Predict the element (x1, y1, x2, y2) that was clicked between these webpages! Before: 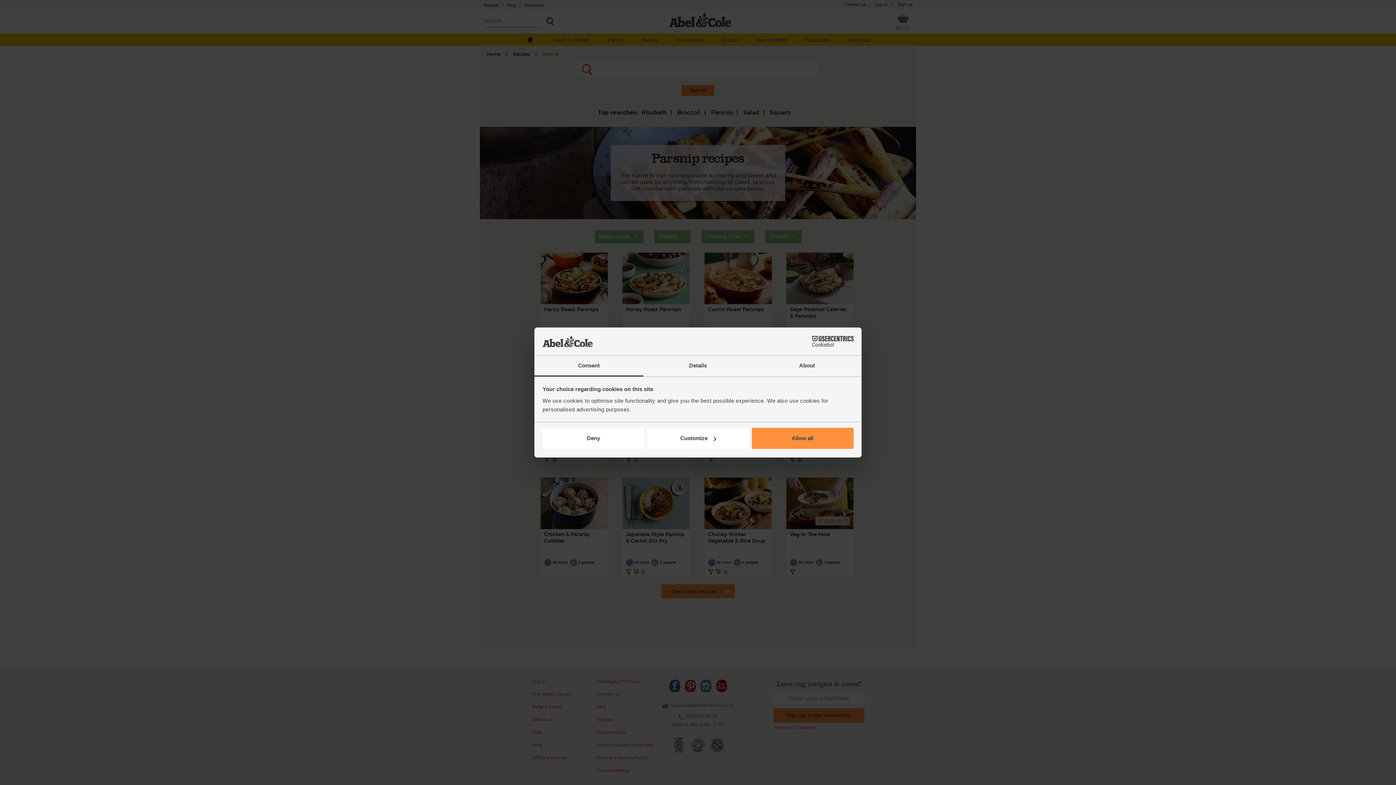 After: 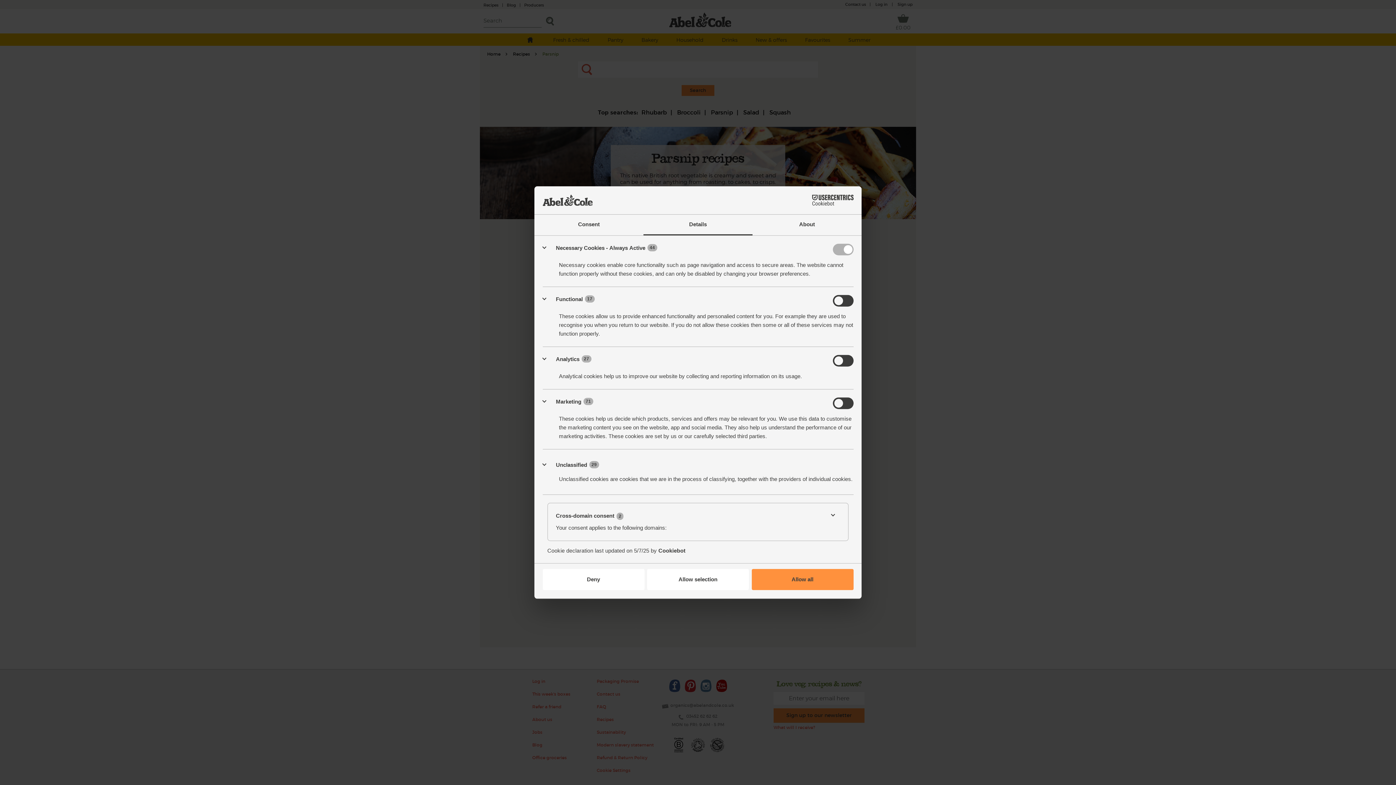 Action: bbox: (643, 355, 752, 376) label: Details